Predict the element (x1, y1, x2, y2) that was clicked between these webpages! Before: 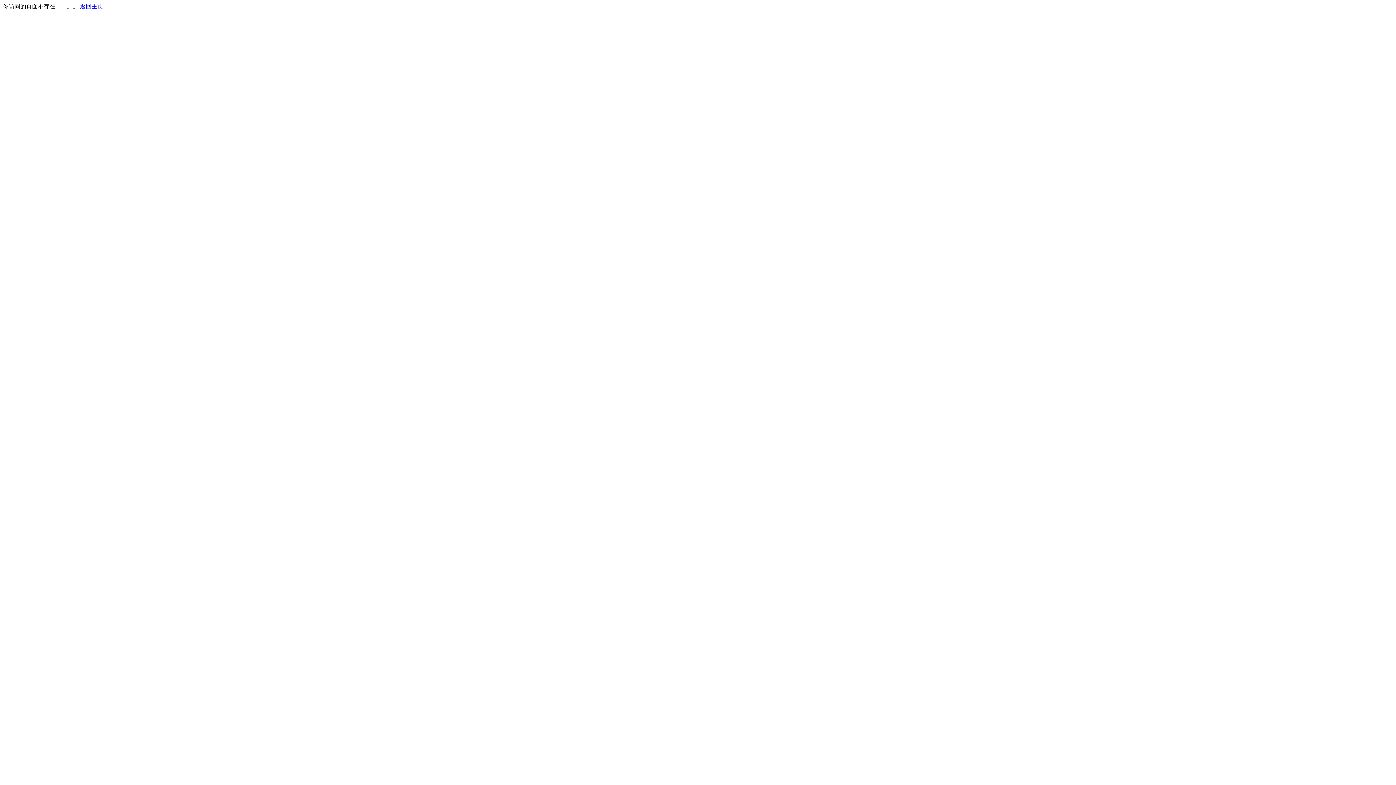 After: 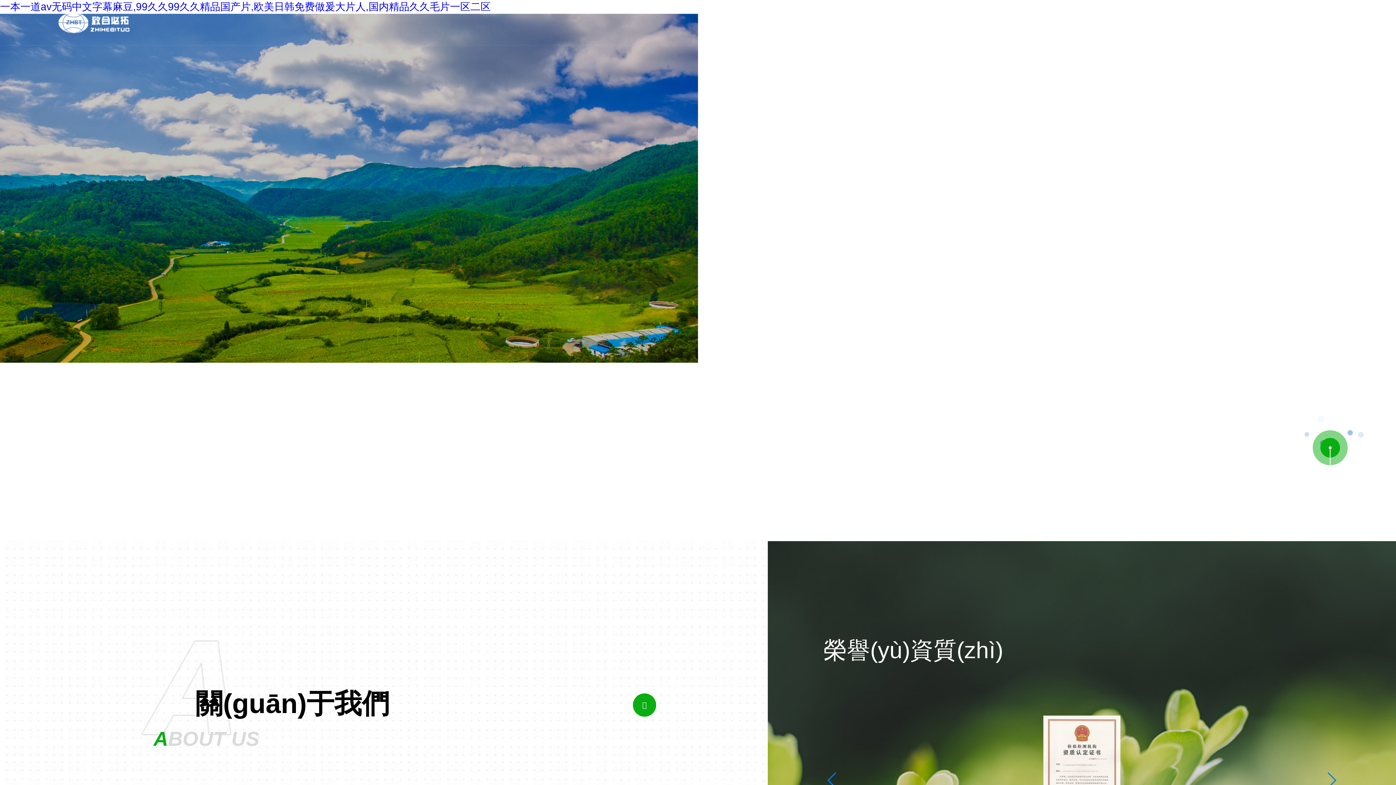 Action: label: 返回主页 bbox: (80, 3, 103, 9)